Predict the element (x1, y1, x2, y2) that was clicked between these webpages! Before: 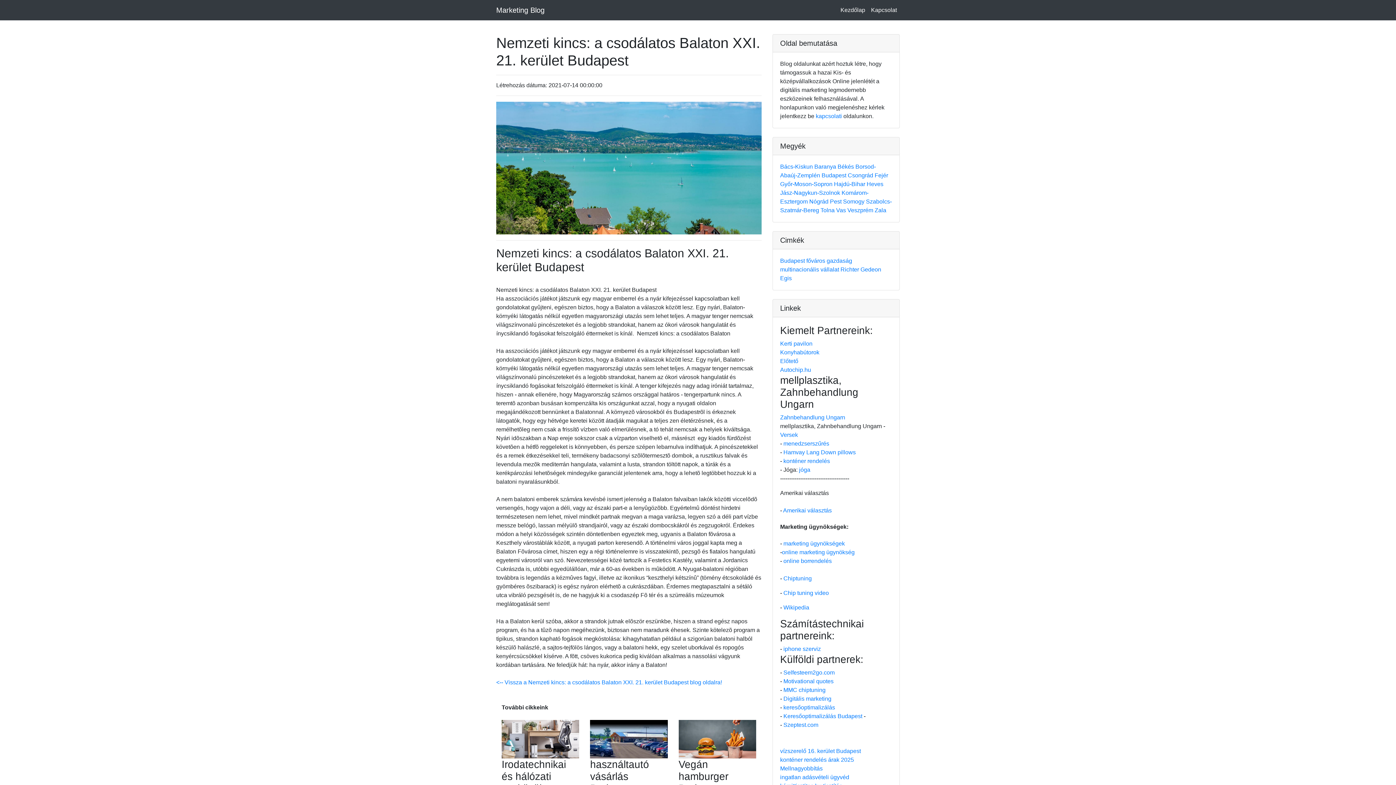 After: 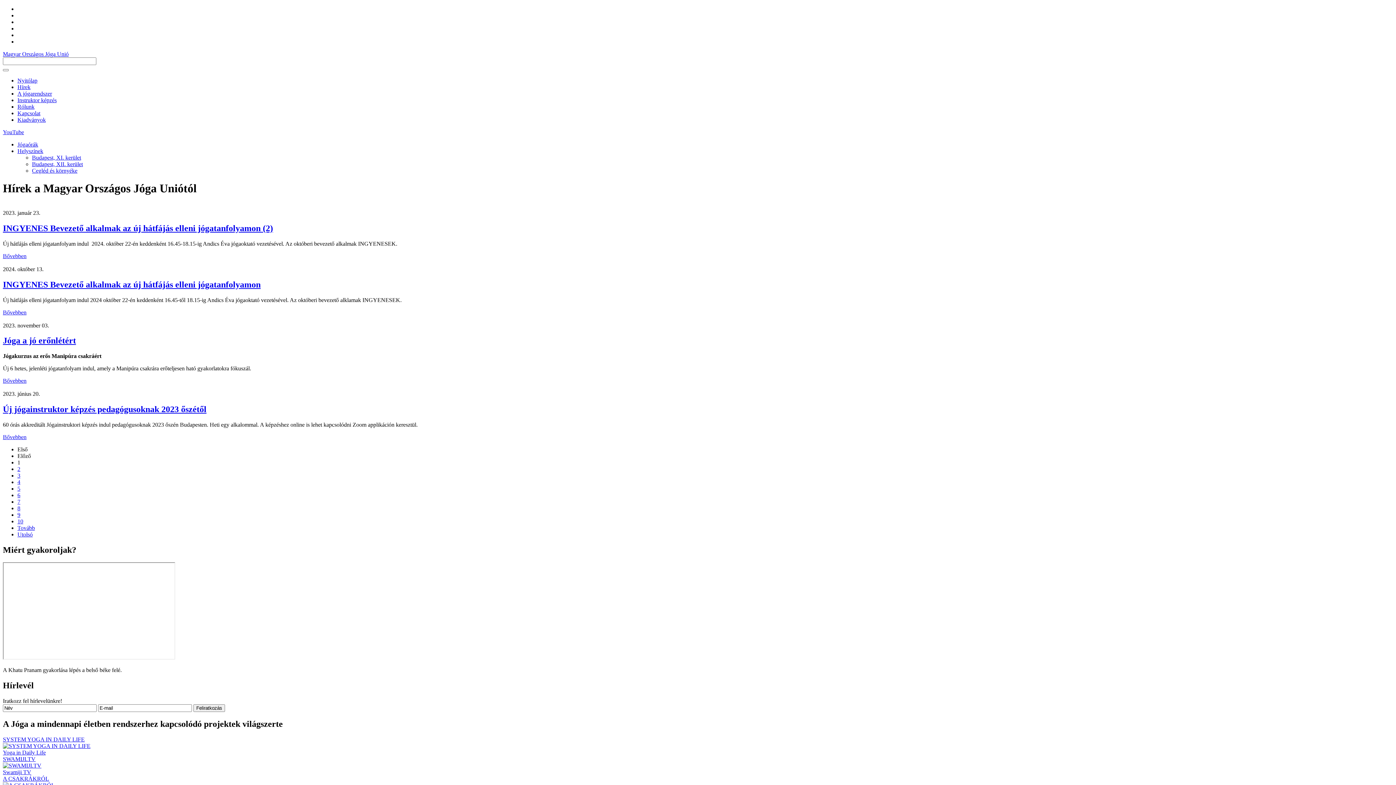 Action: label: jóga bbox: (799, 466, 810, 473)